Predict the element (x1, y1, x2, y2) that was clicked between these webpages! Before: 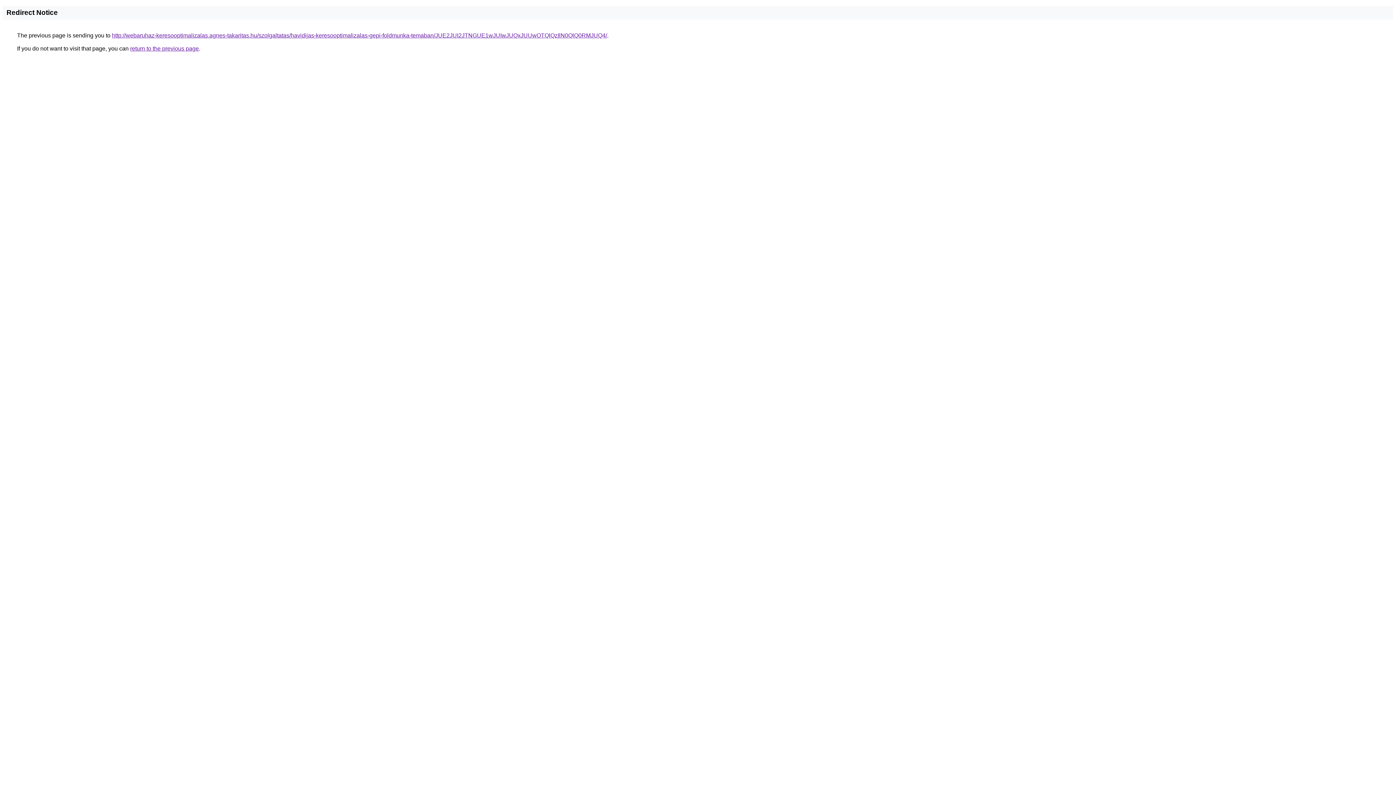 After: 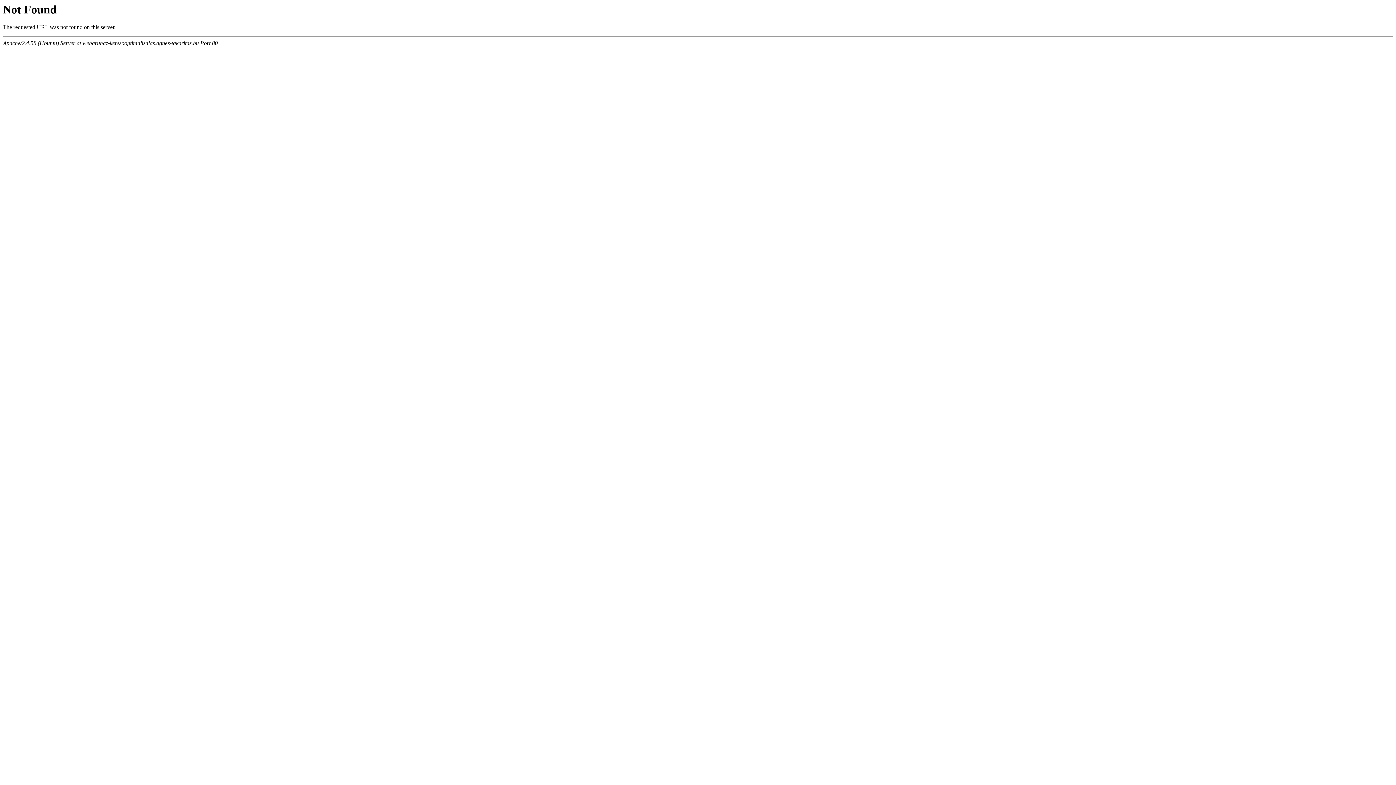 Action: label: http://webaruhaz-keresooptimalizalas.agnes-takaritas.hu/szolgaltatas/havidijas-keresooptimalizalas-gepi-foldmunka-temaban/JUE2JUI2JTNGUE1wJUIwJUQxJUUwOTQlQzIlN0QlQ0RMJUQ4/ bbox: (112, 32, 607, 38)